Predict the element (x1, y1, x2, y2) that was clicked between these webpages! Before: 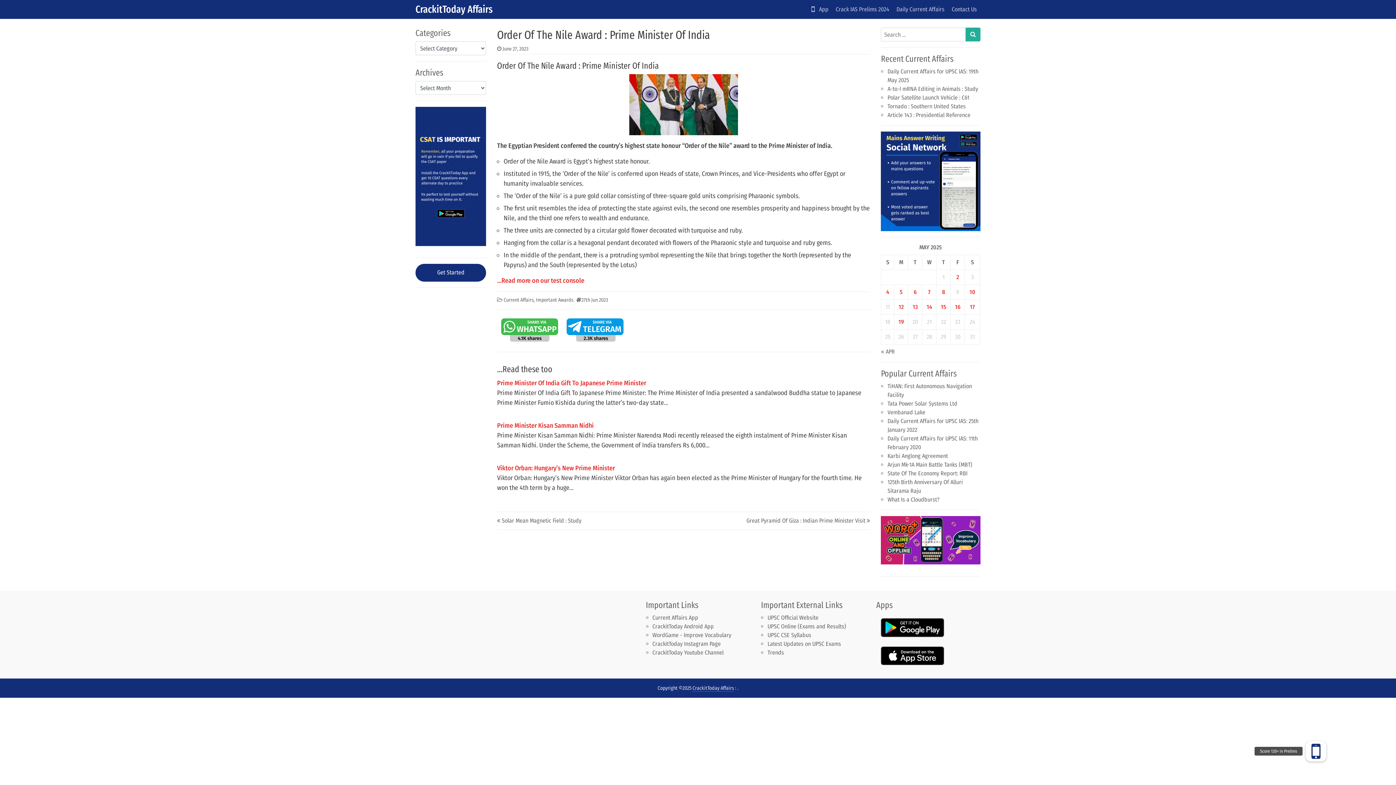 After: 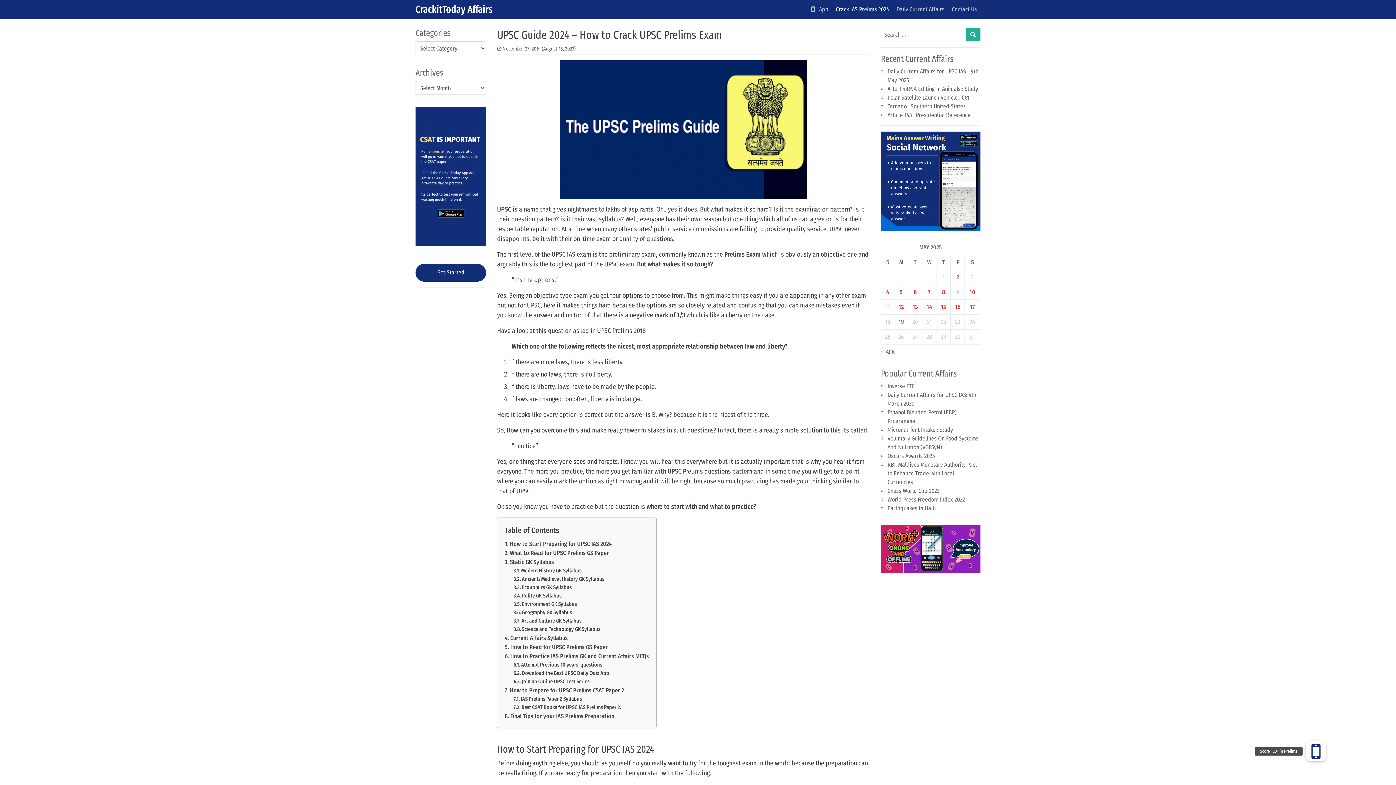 Action: label: Crack IAS Prelims 2024 bbox: (832, 2, 893, 16)